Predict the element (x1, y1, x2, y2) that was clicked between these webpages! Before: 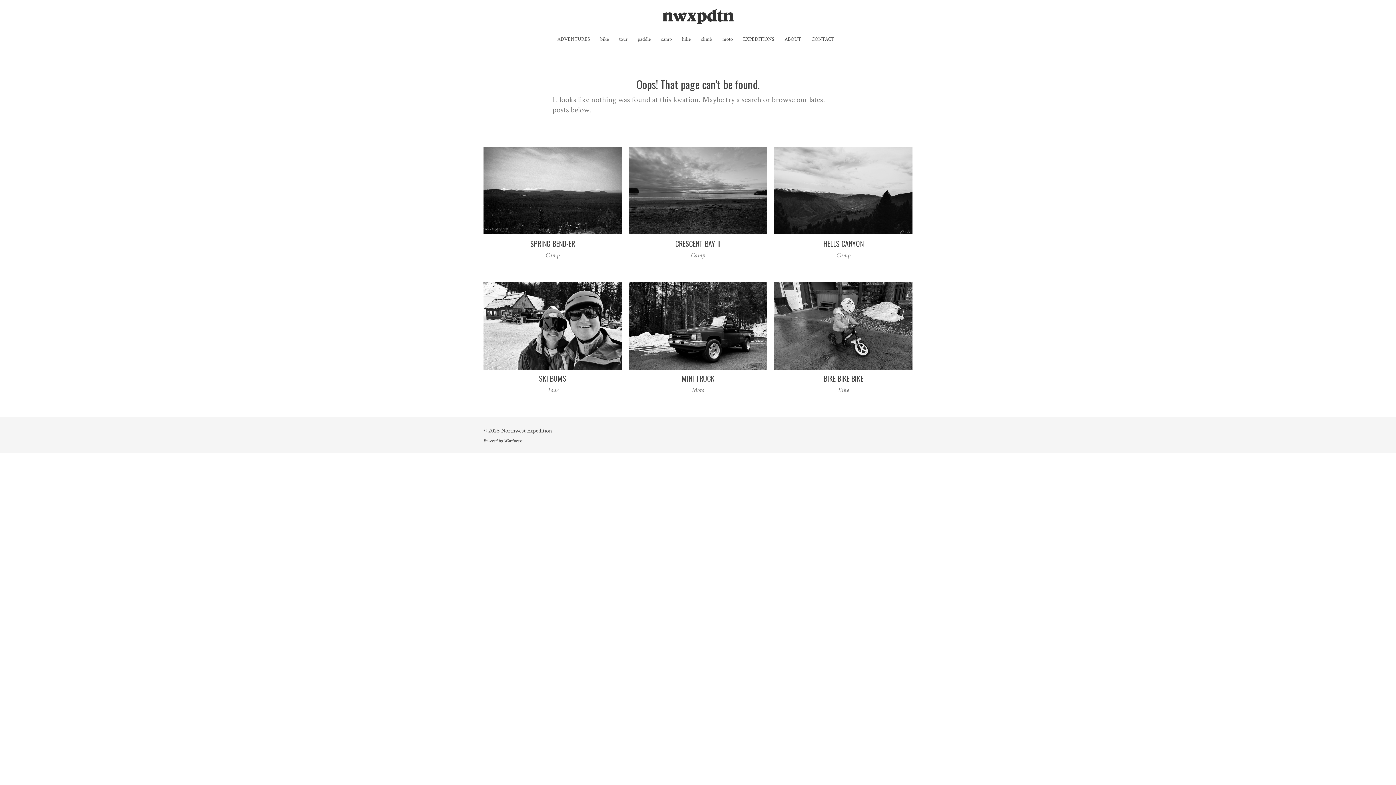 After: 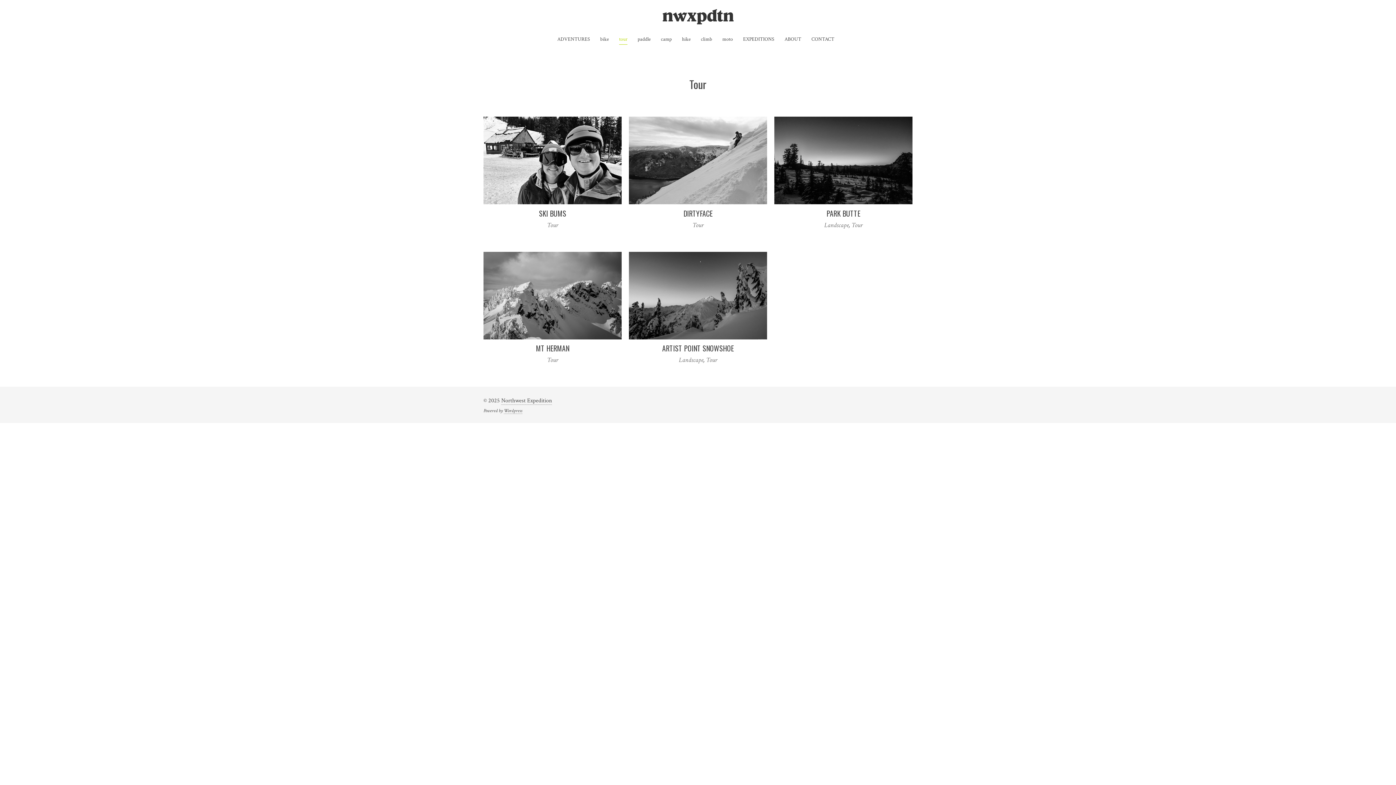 Action: label: tour bbox: (619, 34, 627, 44)